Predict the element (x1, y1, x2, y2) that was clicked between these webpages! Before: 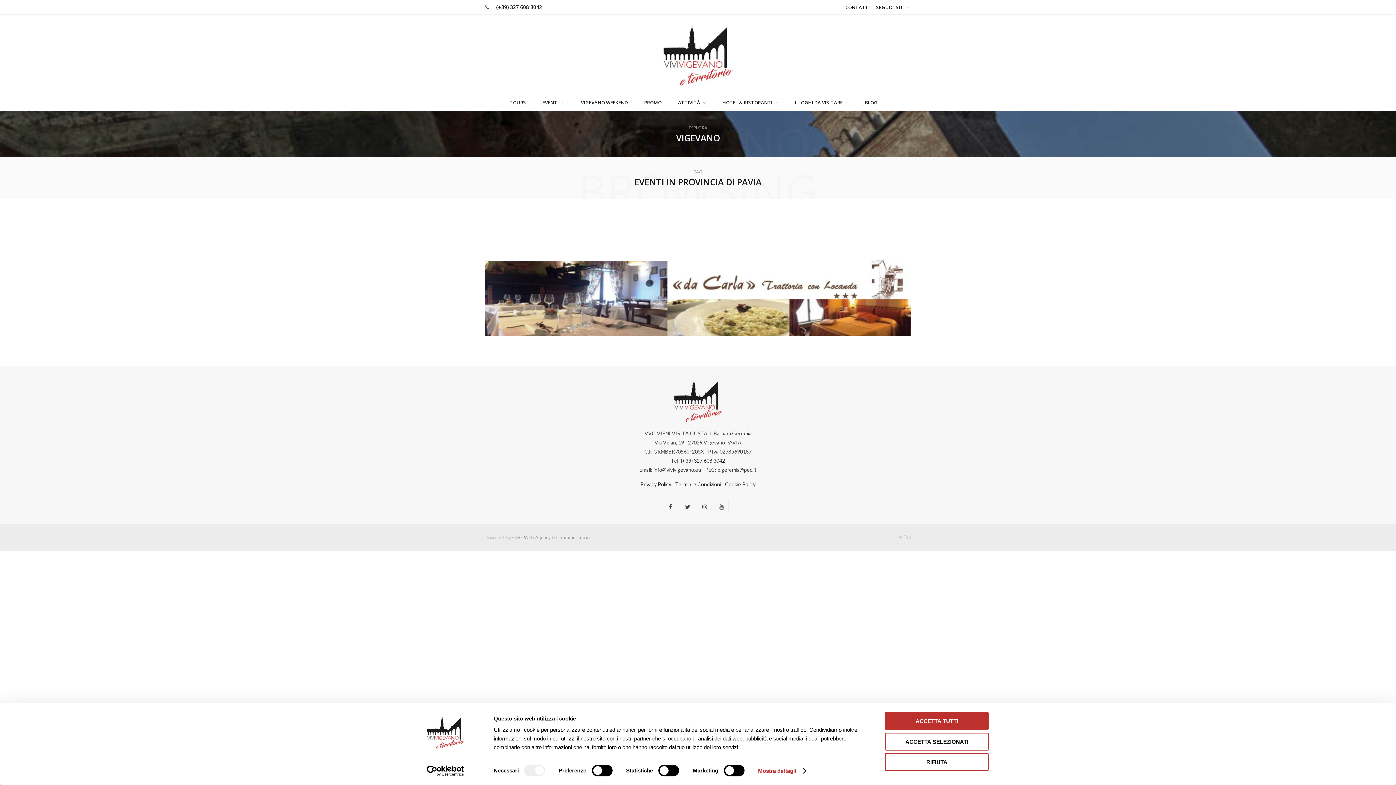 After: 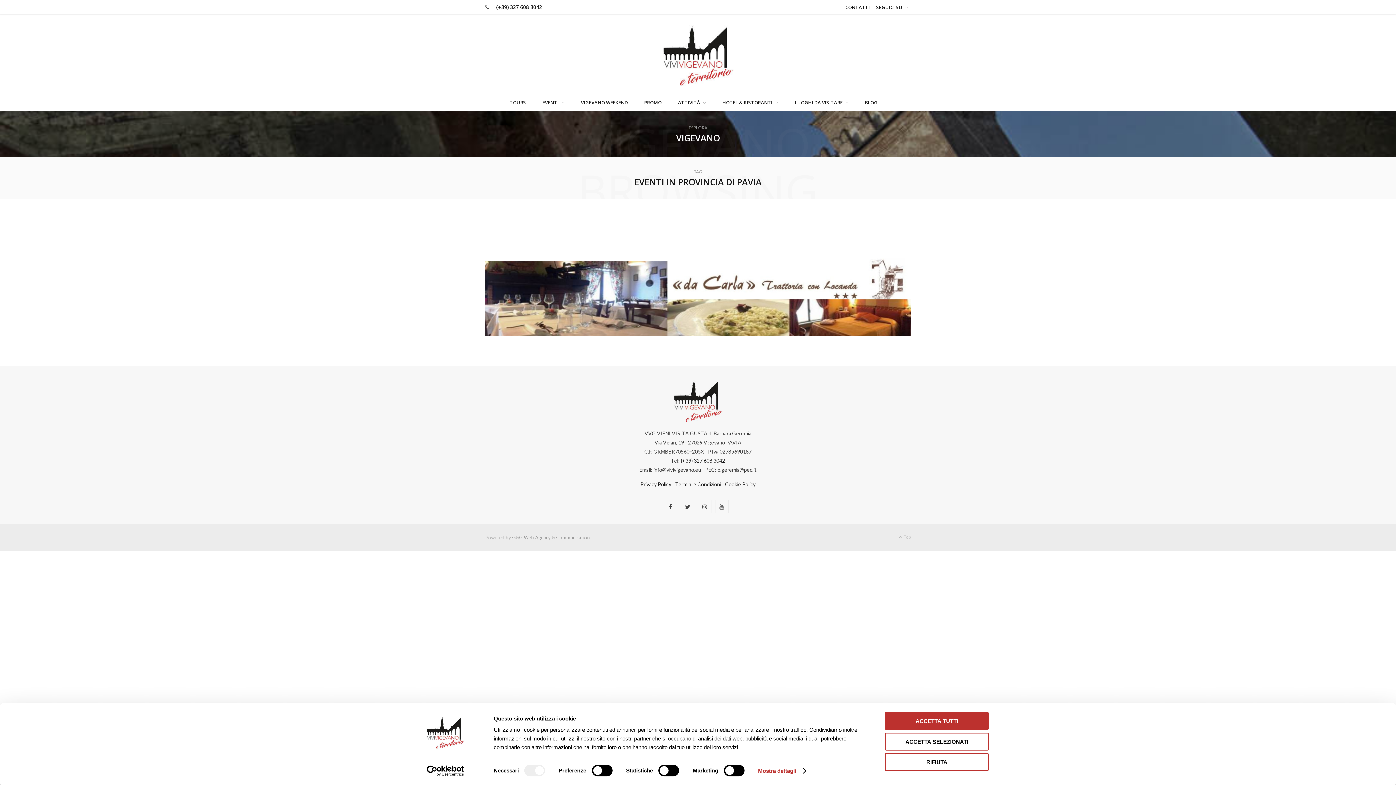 Action: label: (+39) 327 608 3042 bbox: (680, 457, 725, 463)